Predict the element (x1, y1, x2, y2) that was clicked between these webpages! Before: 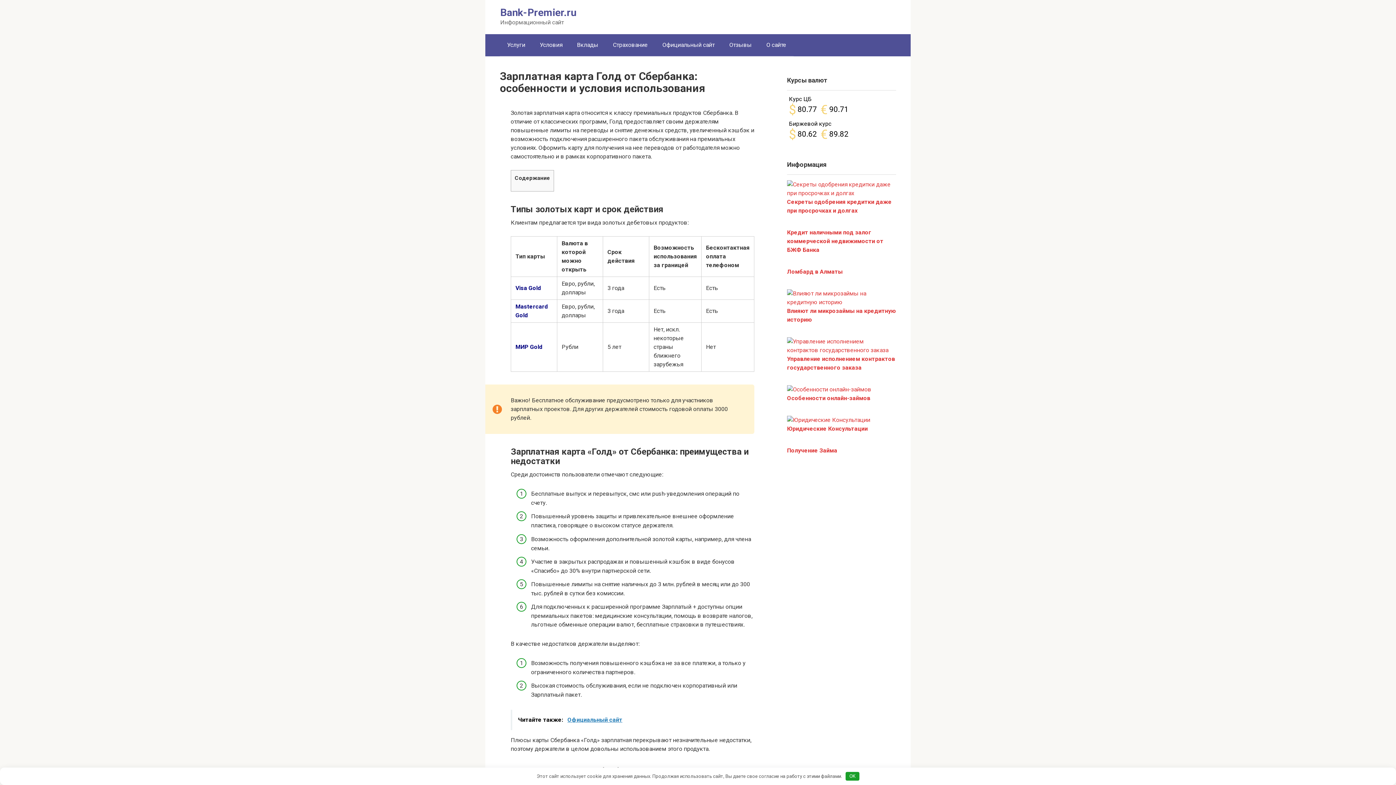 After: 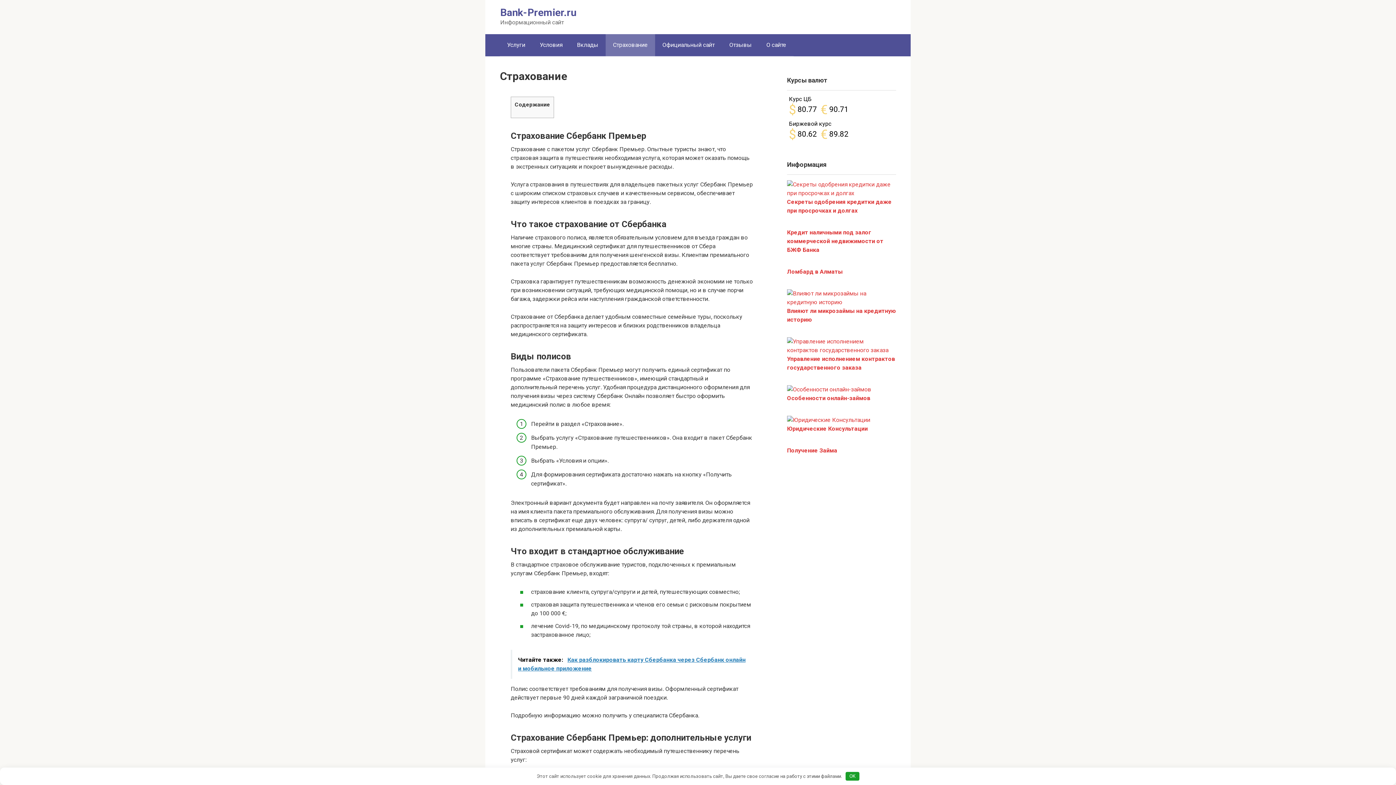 Action: label: Страхование bbox: (605, 34, 655, 56)